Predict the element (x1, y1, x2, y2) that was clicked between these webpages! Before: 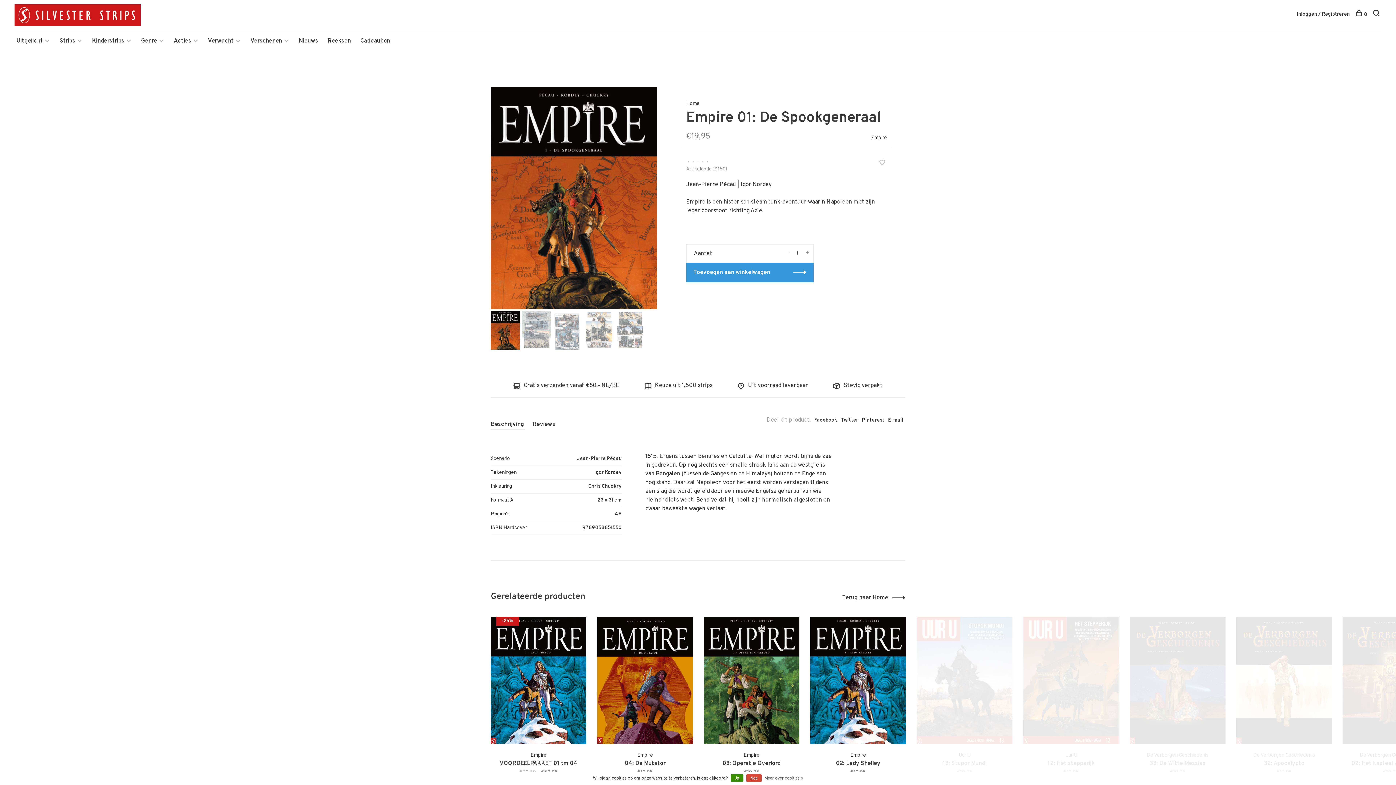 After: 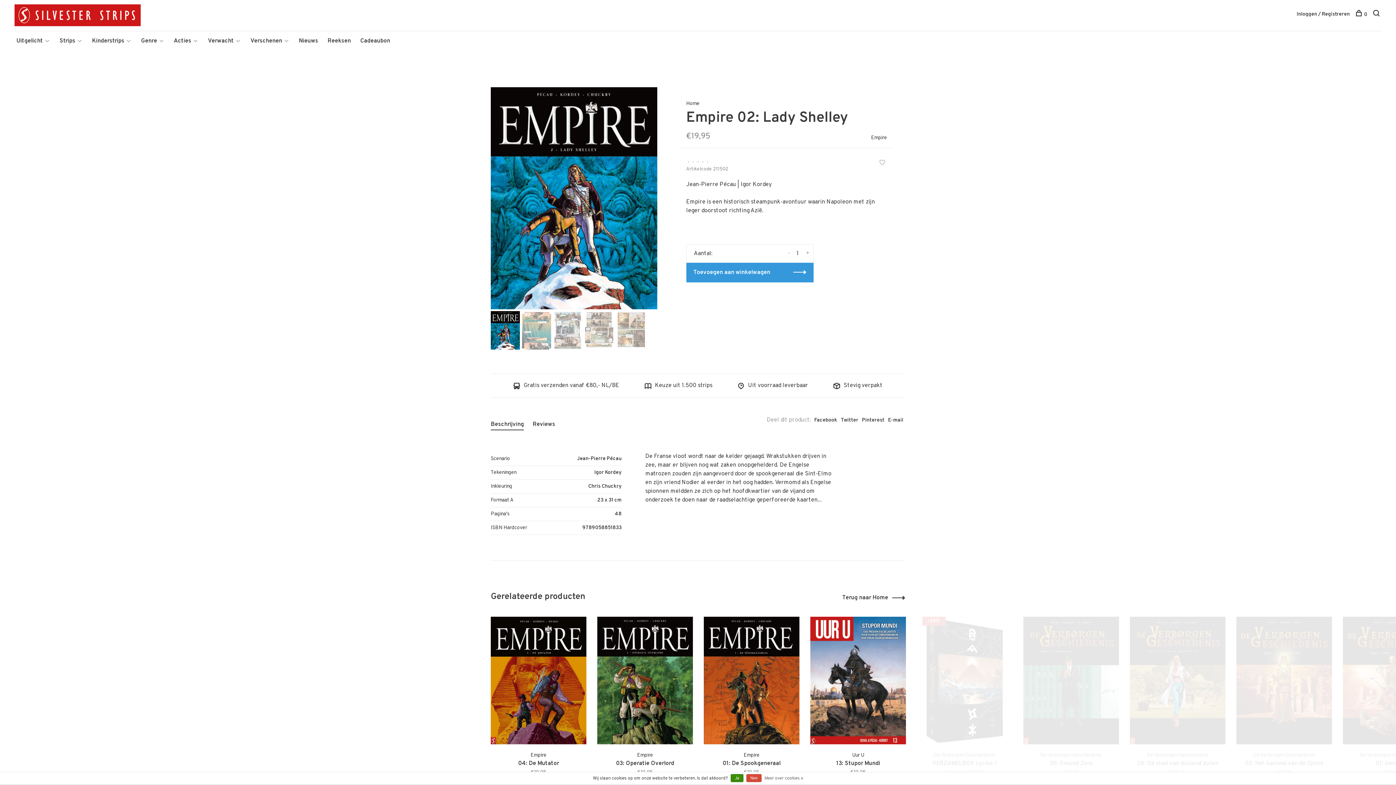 Action: bbox: (810, 617, 906, 744)